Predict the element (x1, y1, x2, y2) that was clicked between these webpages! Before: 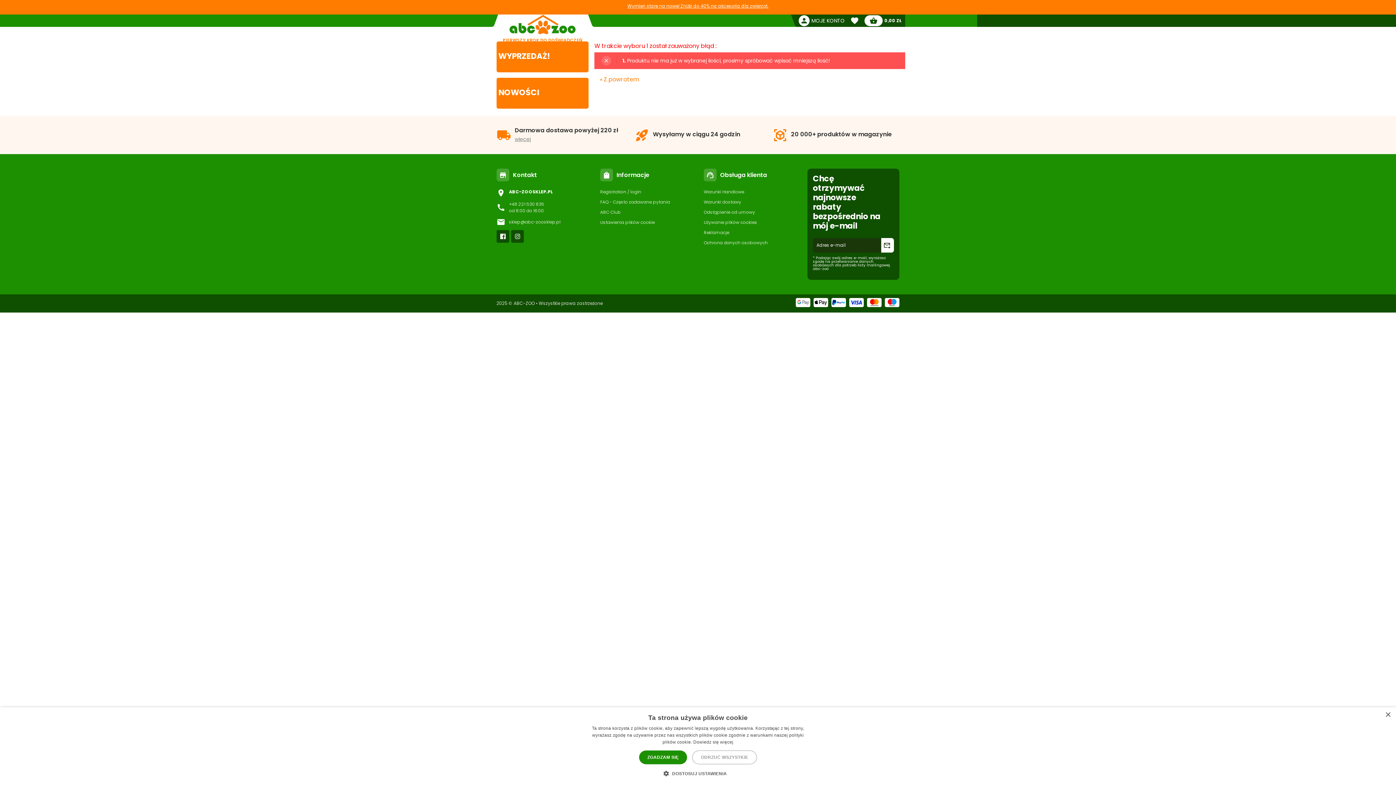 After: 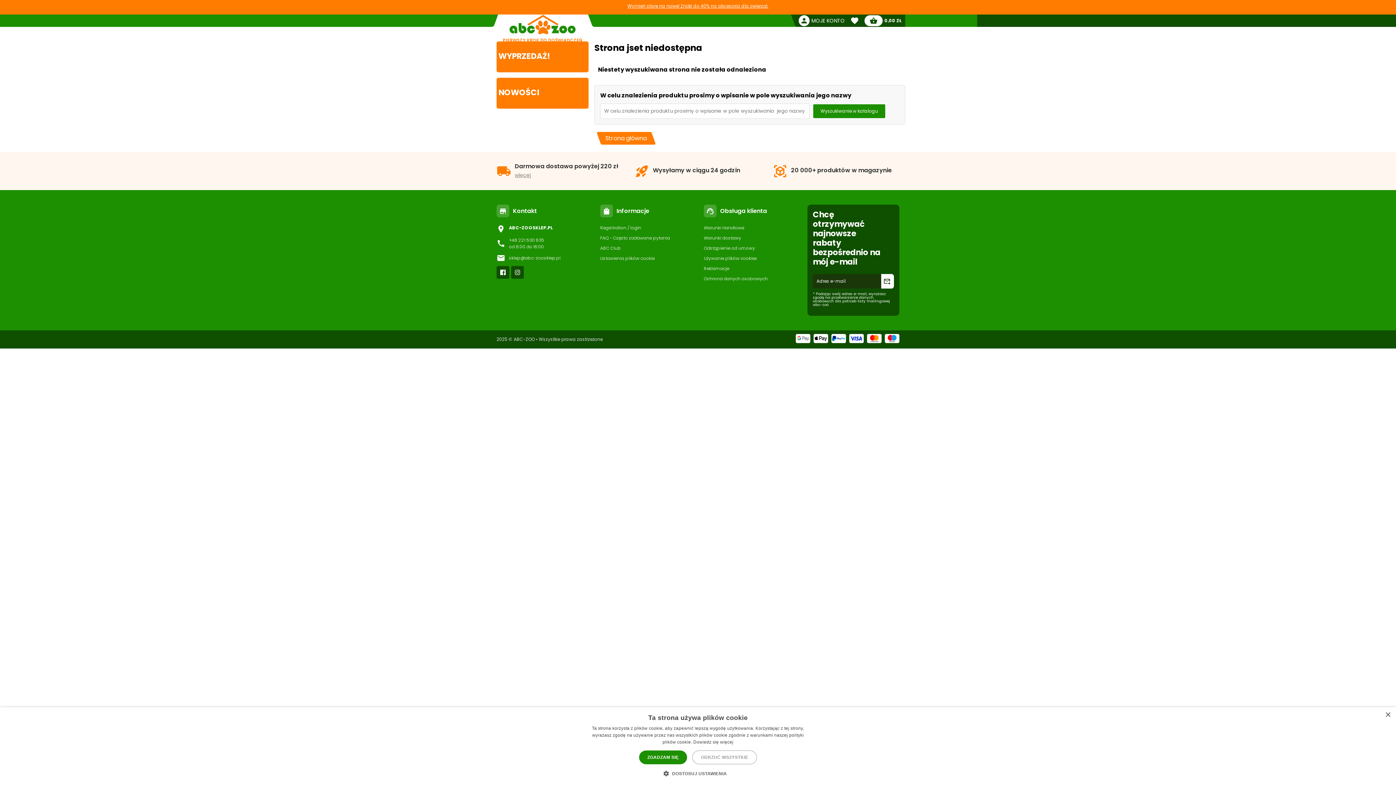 Action: bbox: (509, 207, 544, 213) label: od 8:00 do 16:00